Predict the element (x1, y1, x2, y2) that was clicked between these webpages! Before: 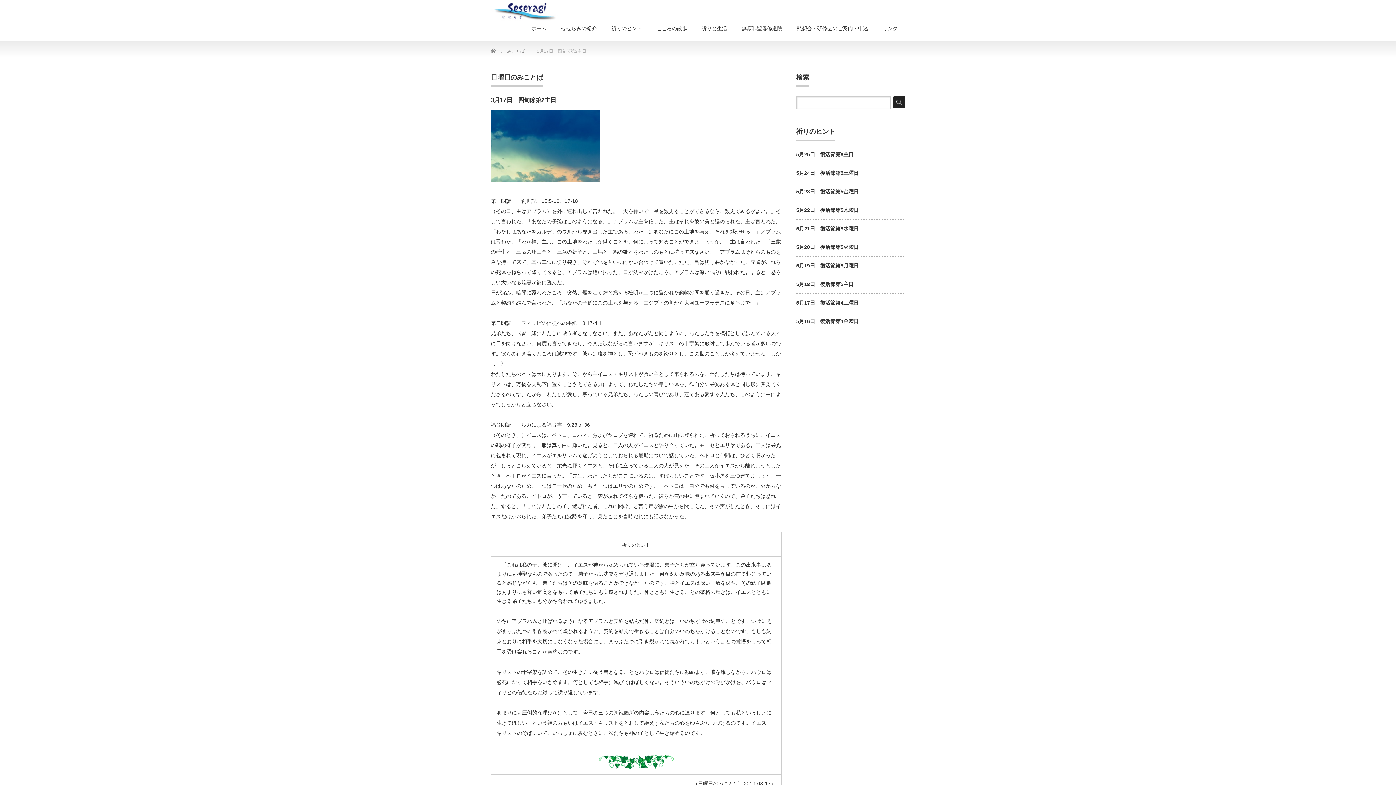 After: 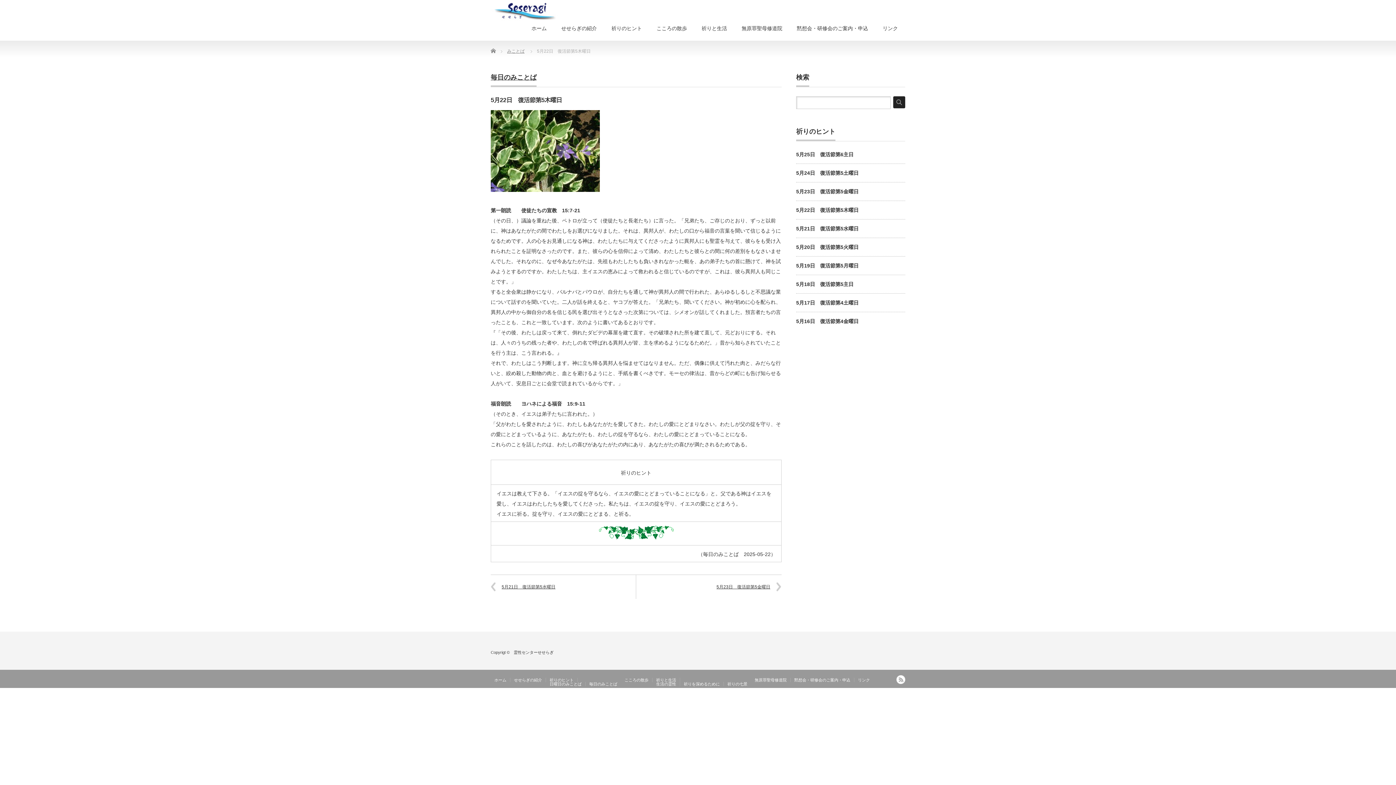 Action: bbox: (796, 207, 858, 213) label: 5月22日　復活節第5木曜日